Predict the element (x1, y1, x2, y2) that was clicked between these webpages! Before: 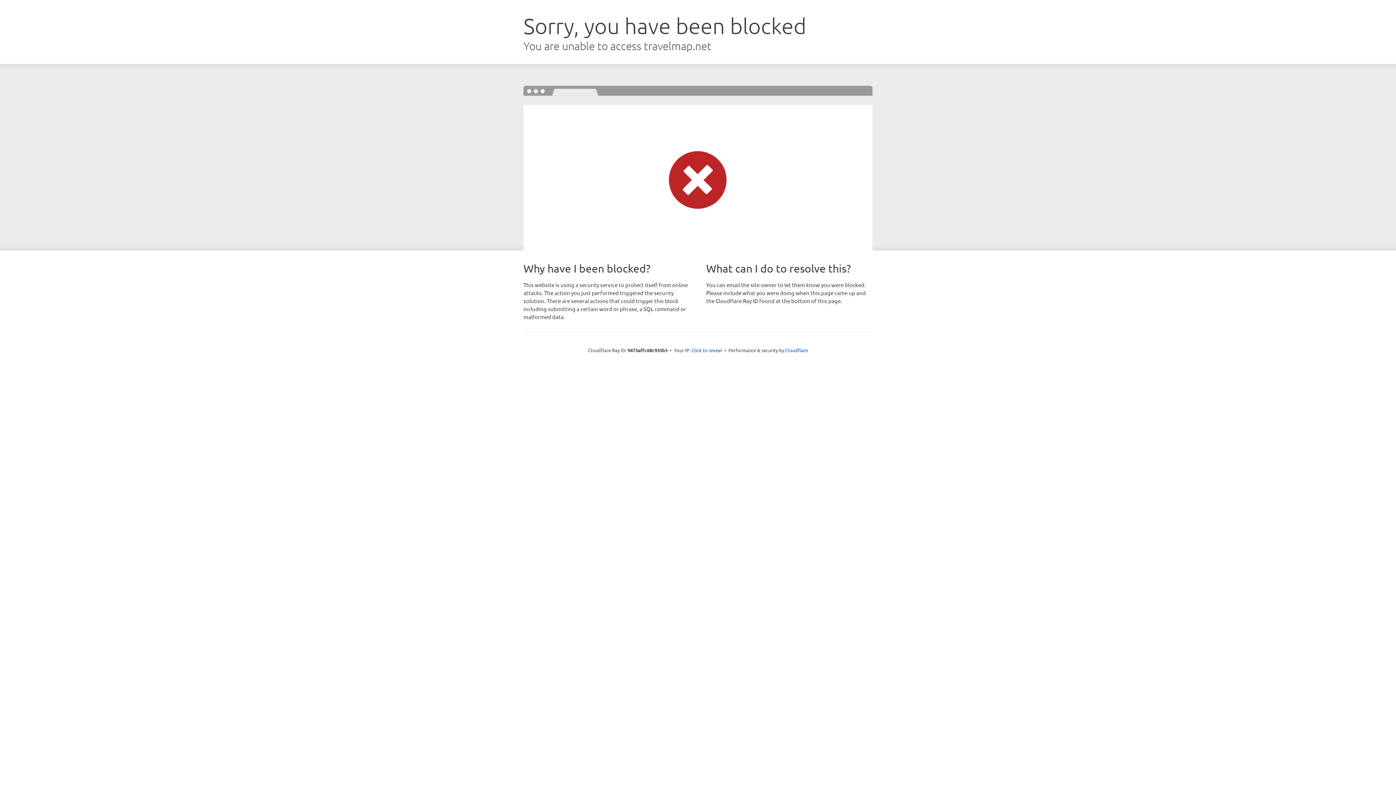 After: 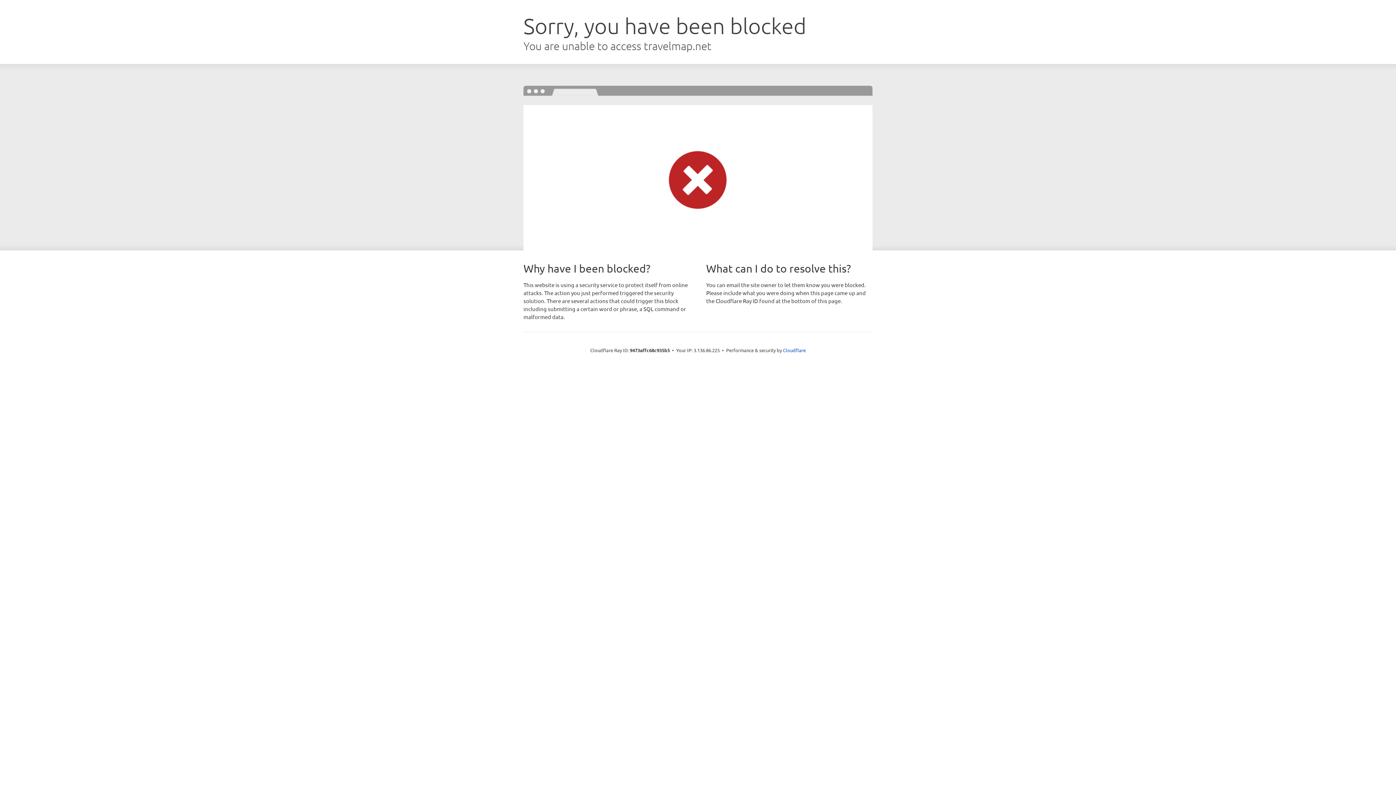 Action: label: Click to reveal bbox: (691, 346, 722, 353)